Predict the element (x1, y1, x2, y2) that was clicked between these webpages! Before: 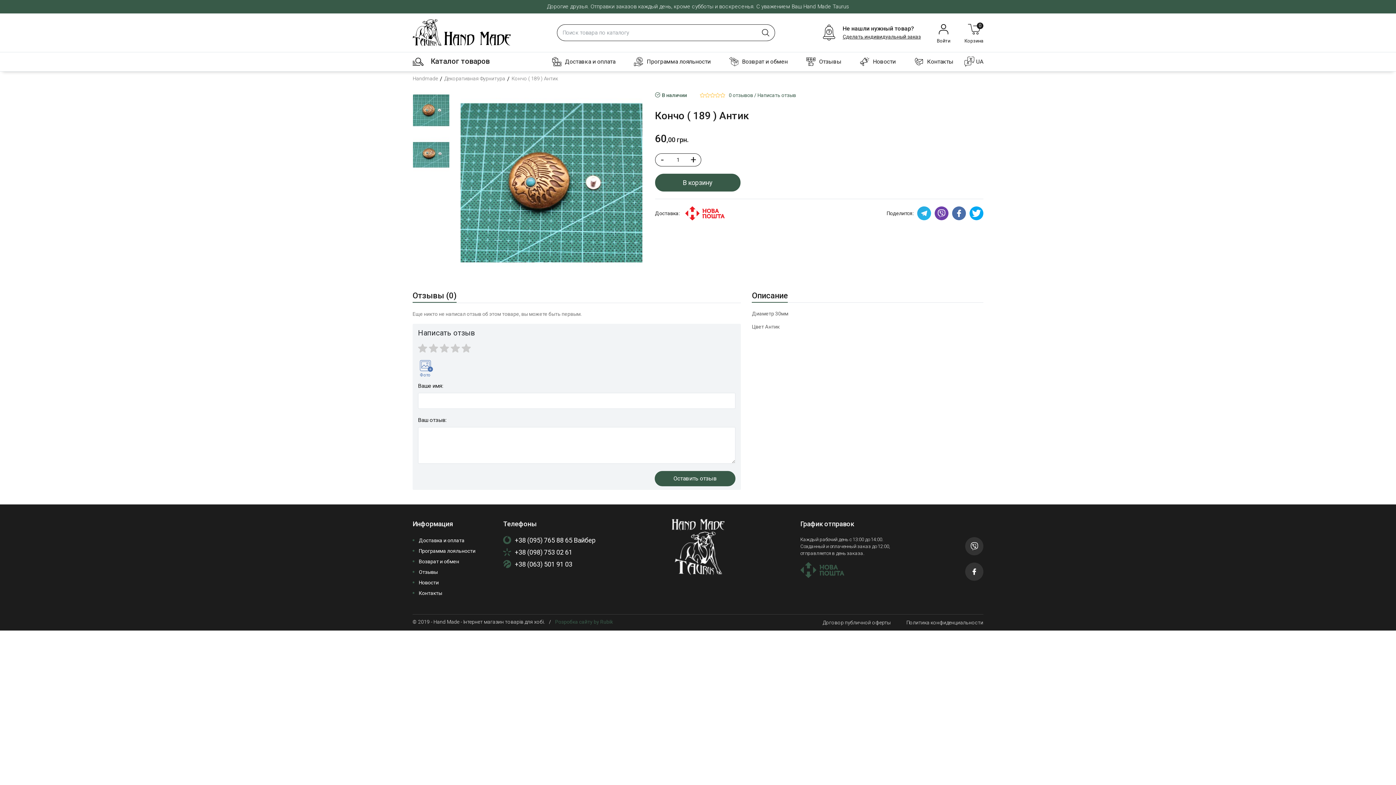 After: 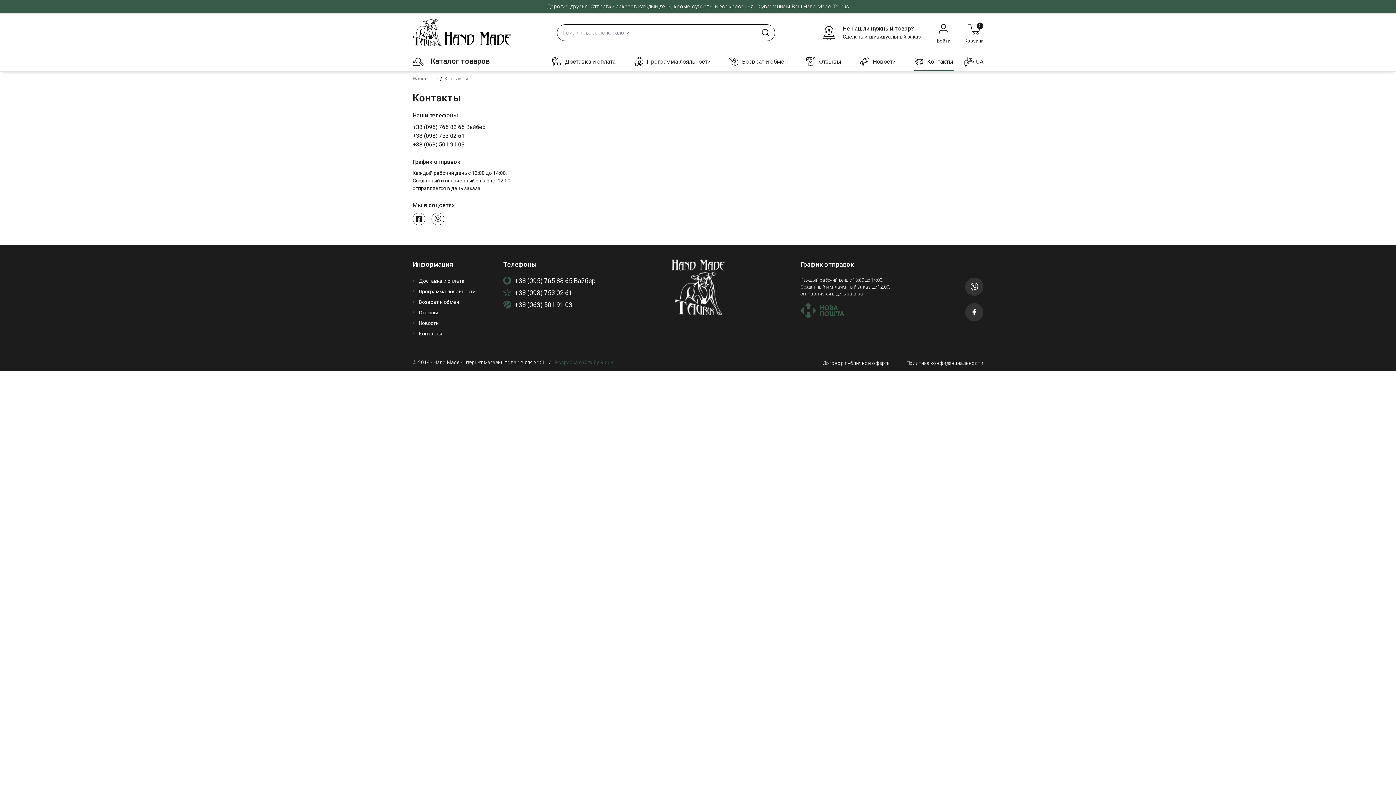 Action: label: Контакты bbox: (914, 52, 953, 70)